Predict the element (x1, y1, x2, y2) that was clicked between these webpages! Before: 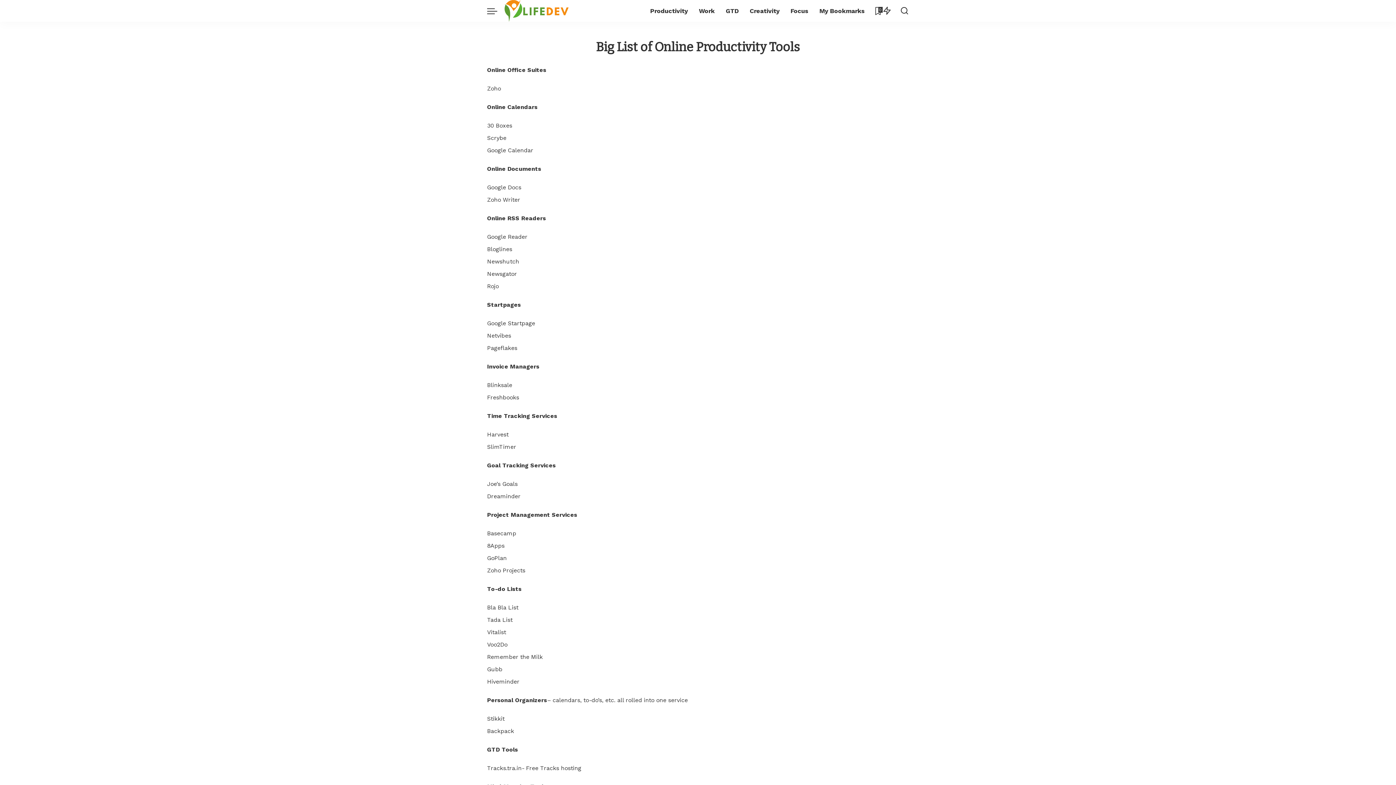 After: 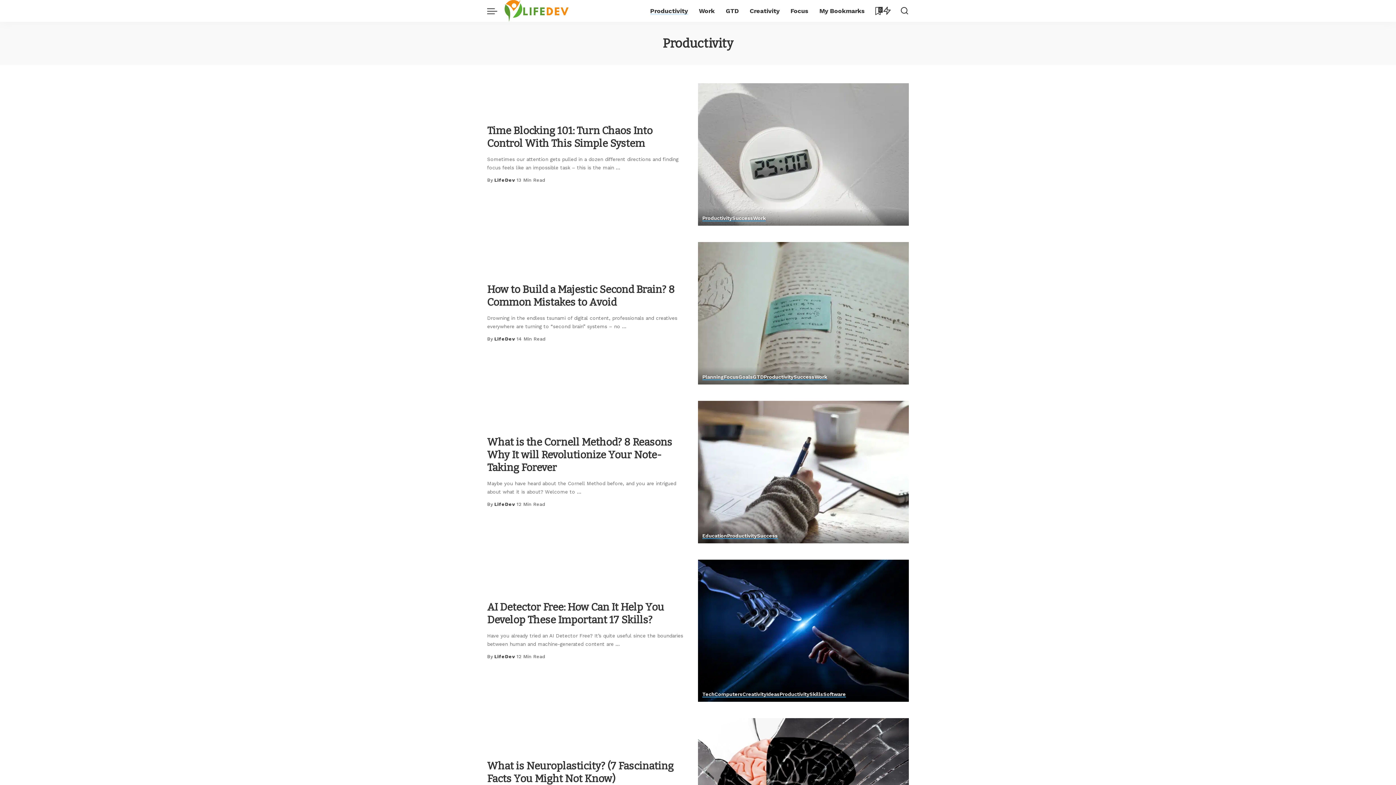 Action: label: Productivity bbox: (644, 0, 693, 21)